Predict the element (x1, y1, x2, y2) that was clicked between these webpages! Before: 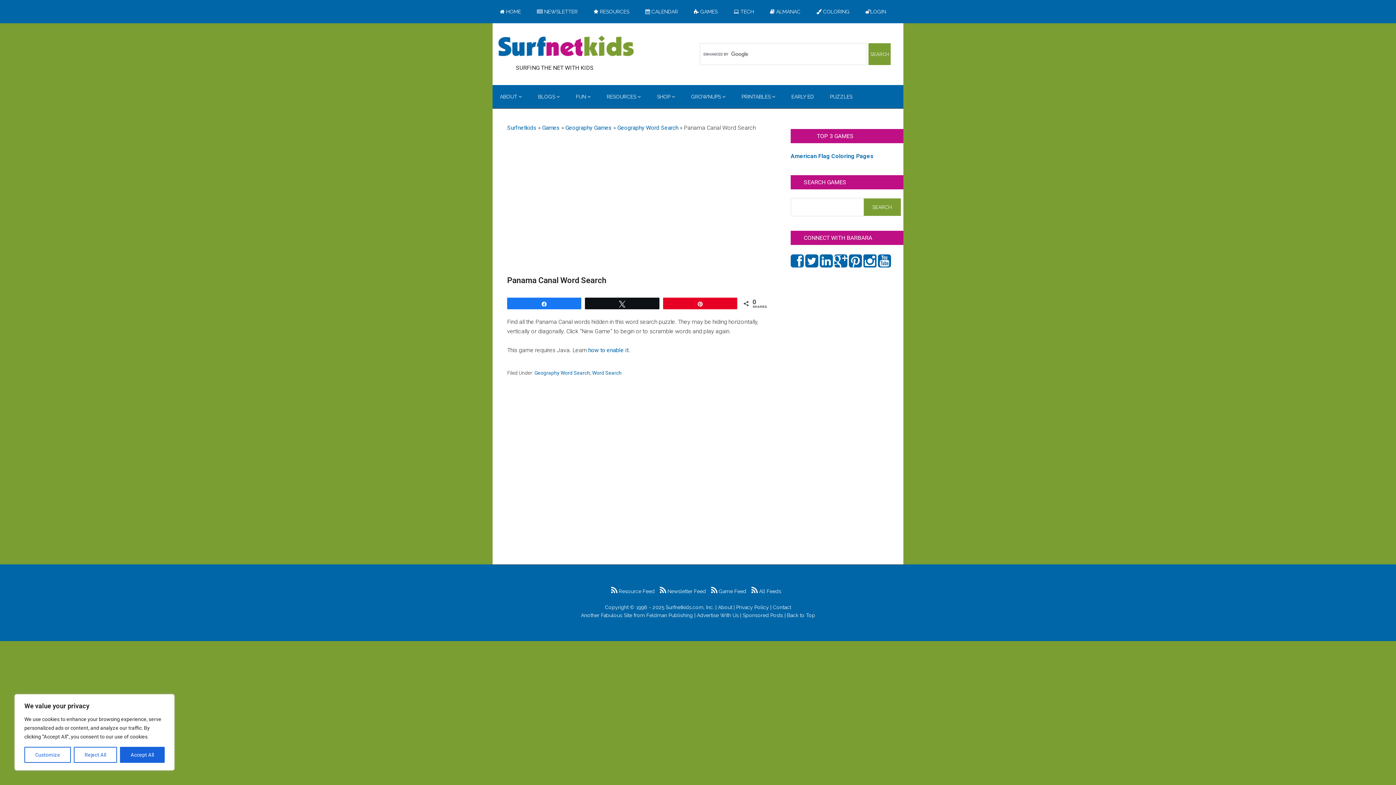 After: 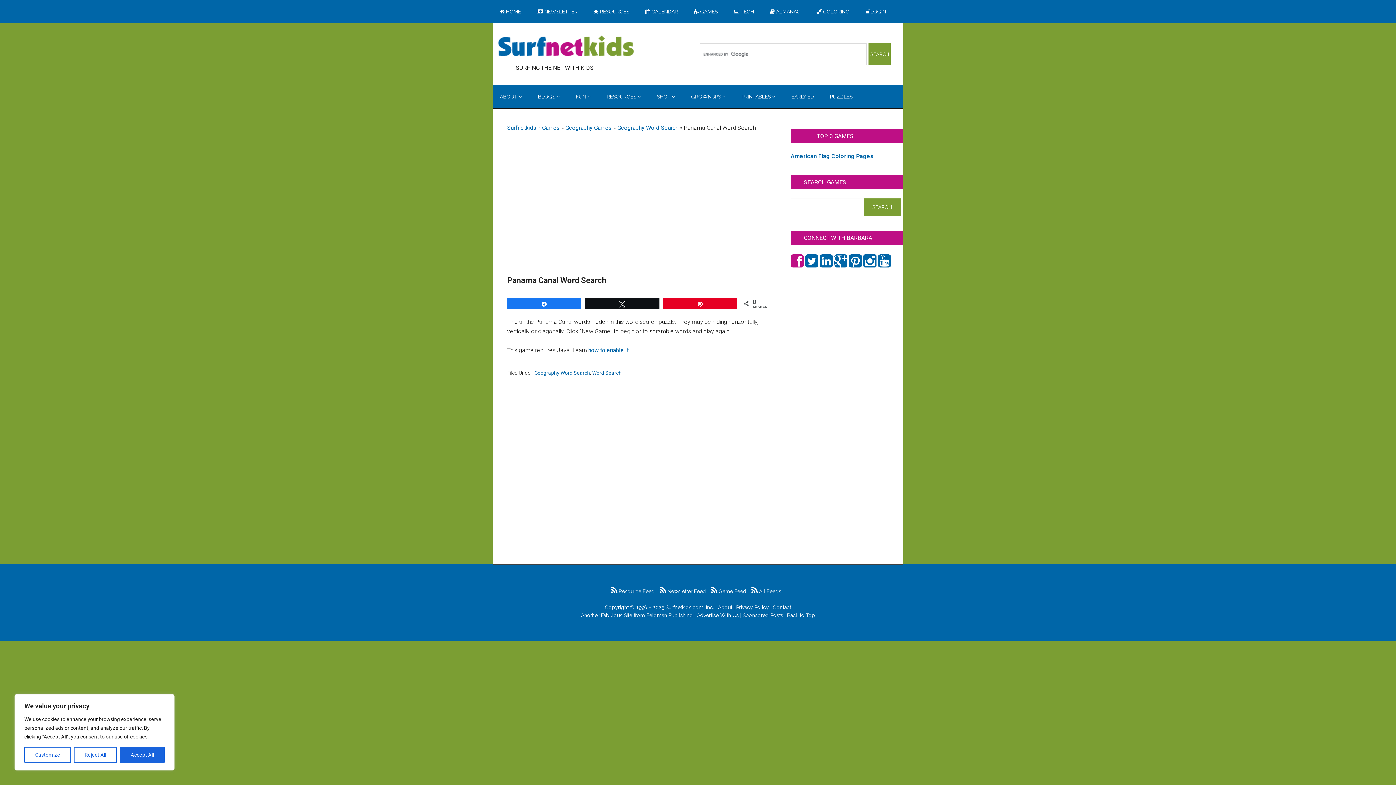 Action: bbox: (790, 261, 804, 268)